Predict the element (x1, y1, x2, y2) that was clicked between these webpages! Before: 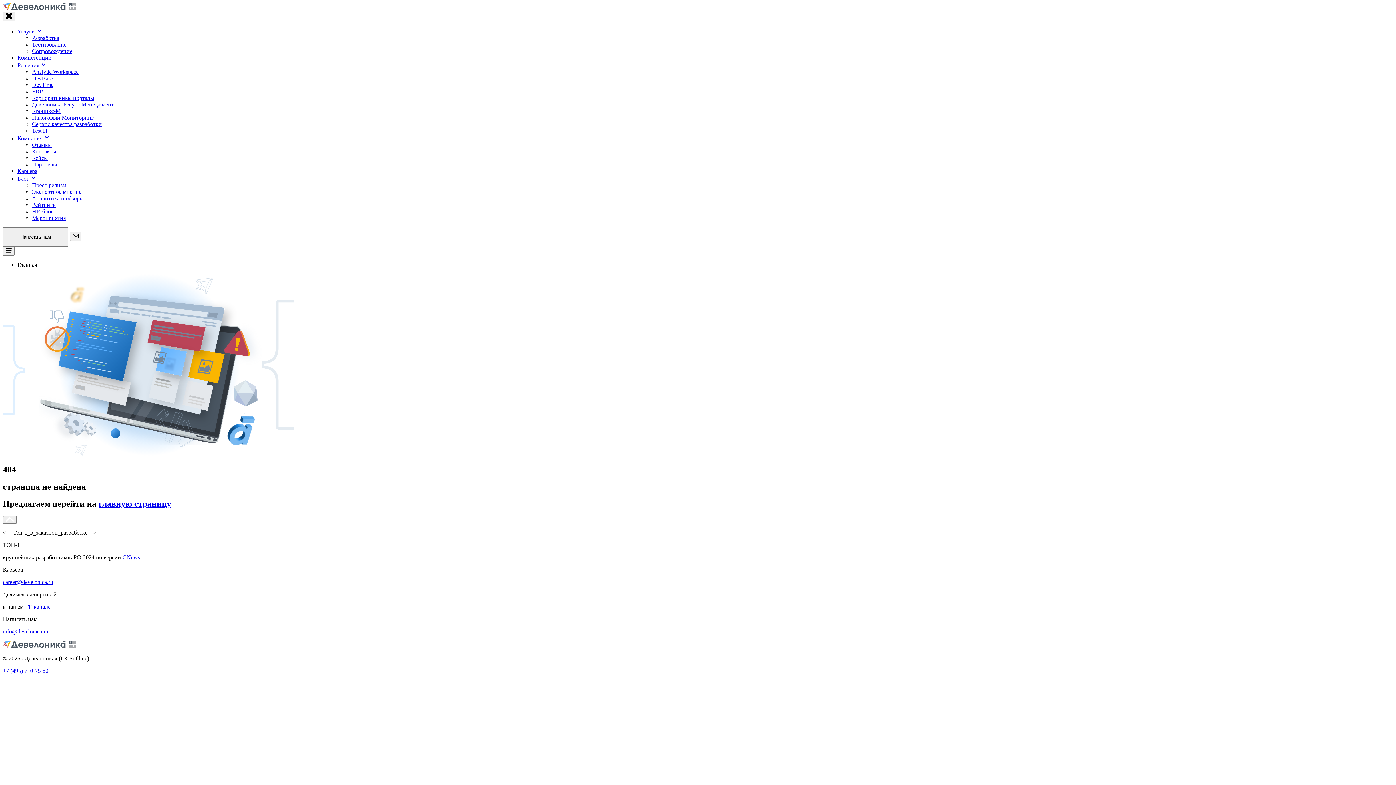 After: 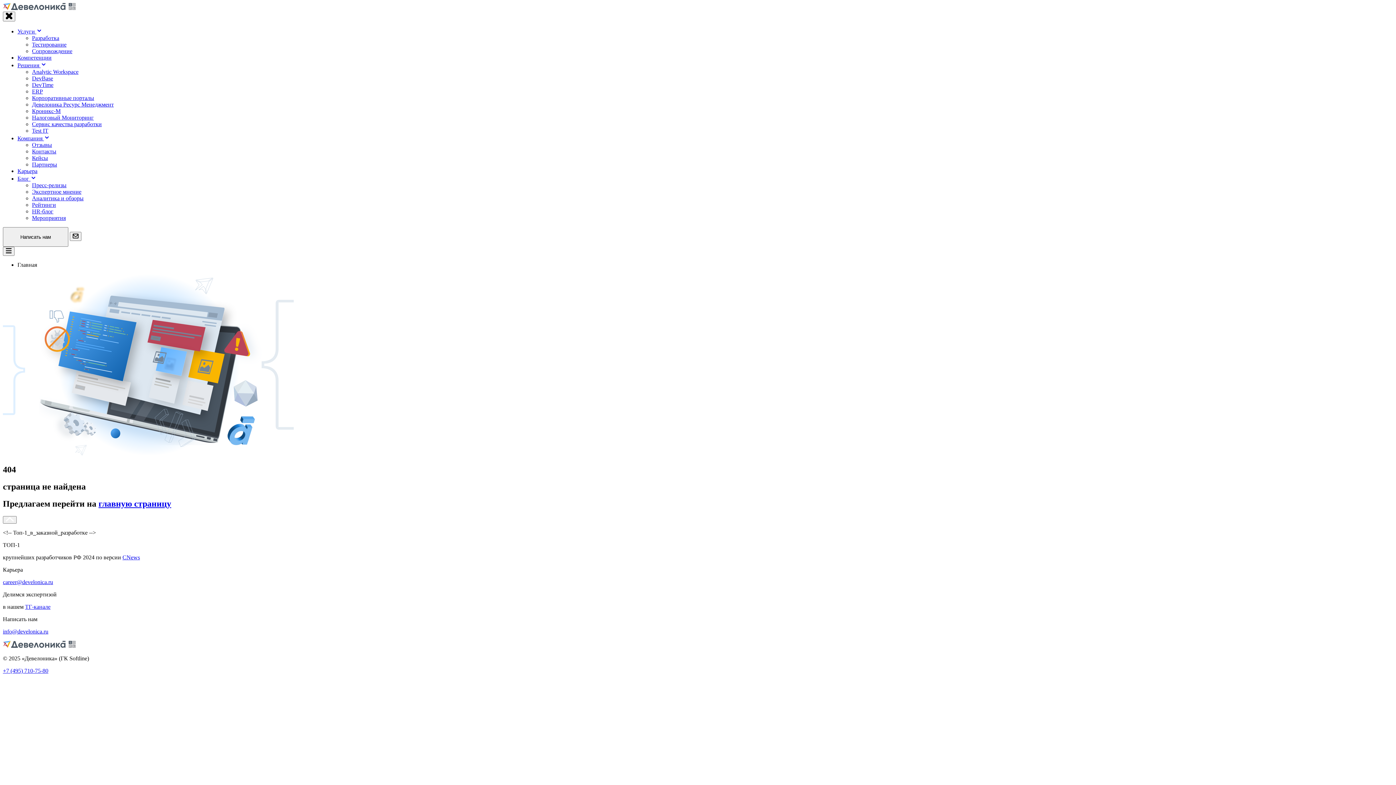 Action: bbox: (2, 579, 53, 585) label: career@develonica.ru